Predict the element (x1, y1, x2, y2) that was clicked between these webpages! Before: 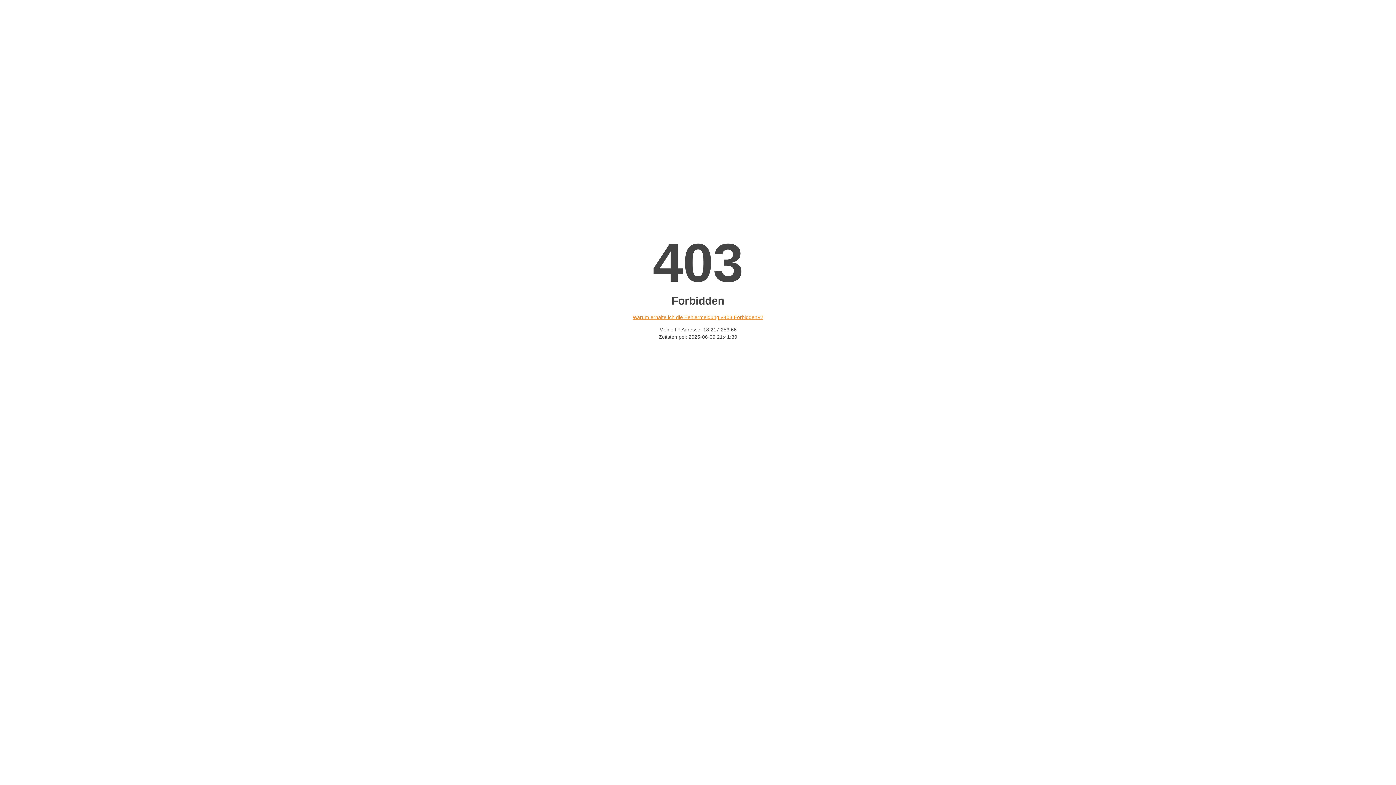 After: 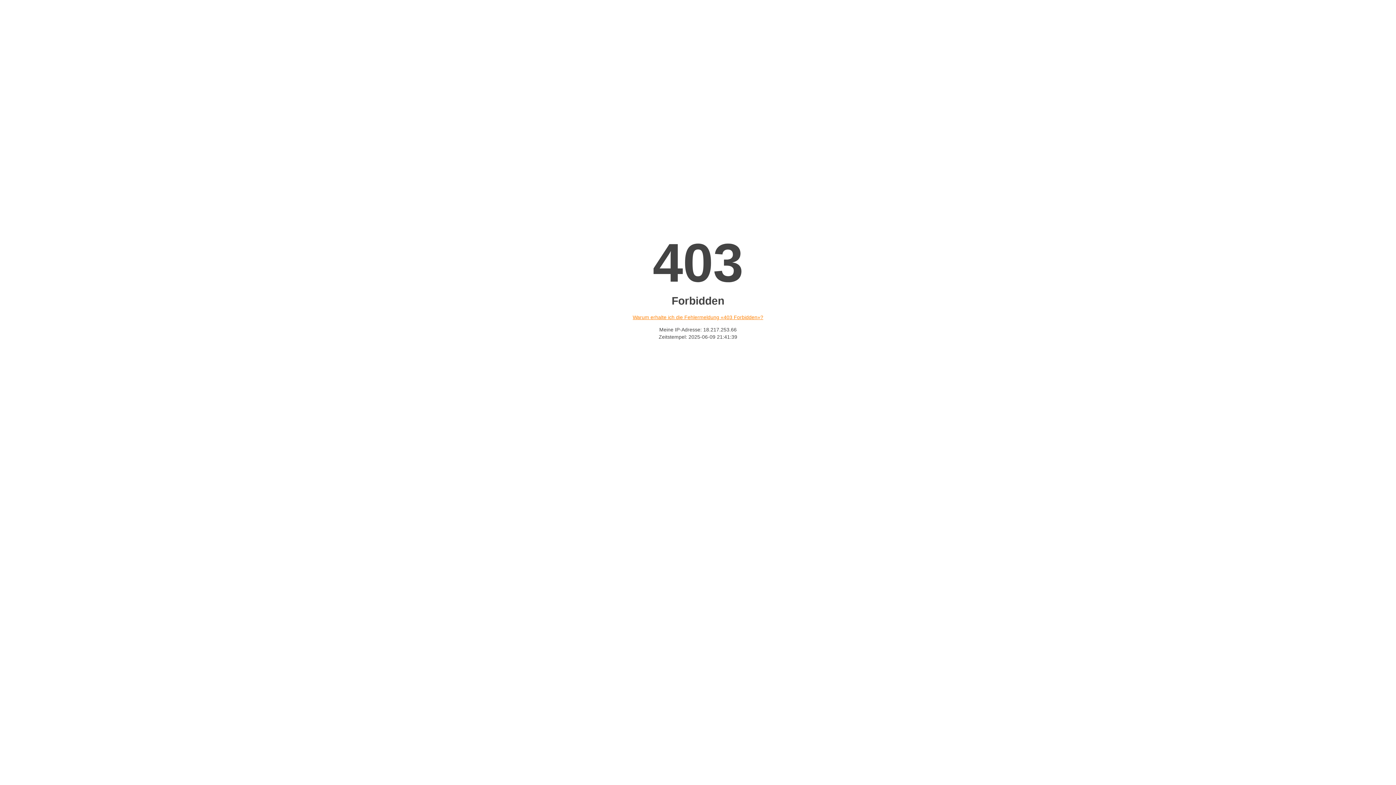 Action: bbox: (632, 314, 763, 320) label: Warum erhalte ich die Fehlermeldung «403 Forbidden»?